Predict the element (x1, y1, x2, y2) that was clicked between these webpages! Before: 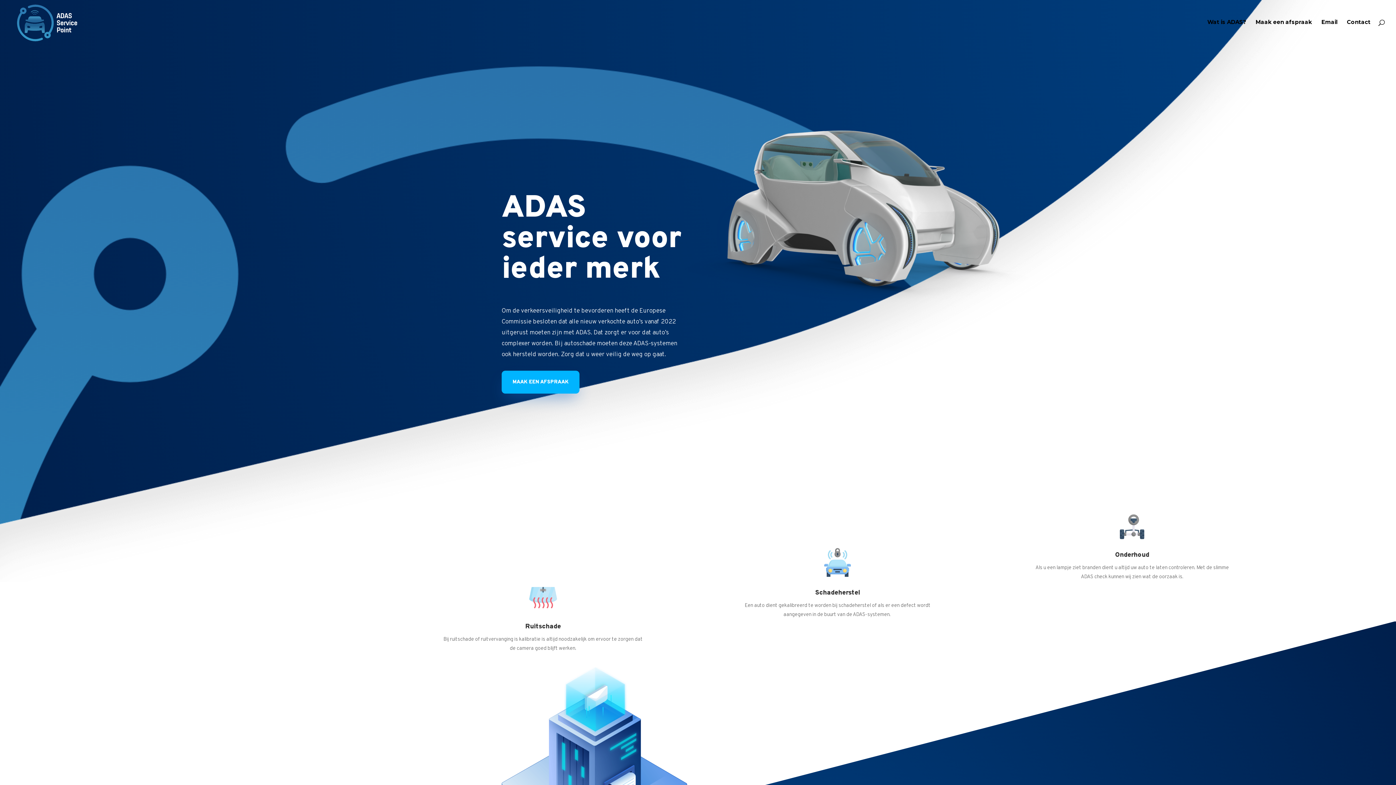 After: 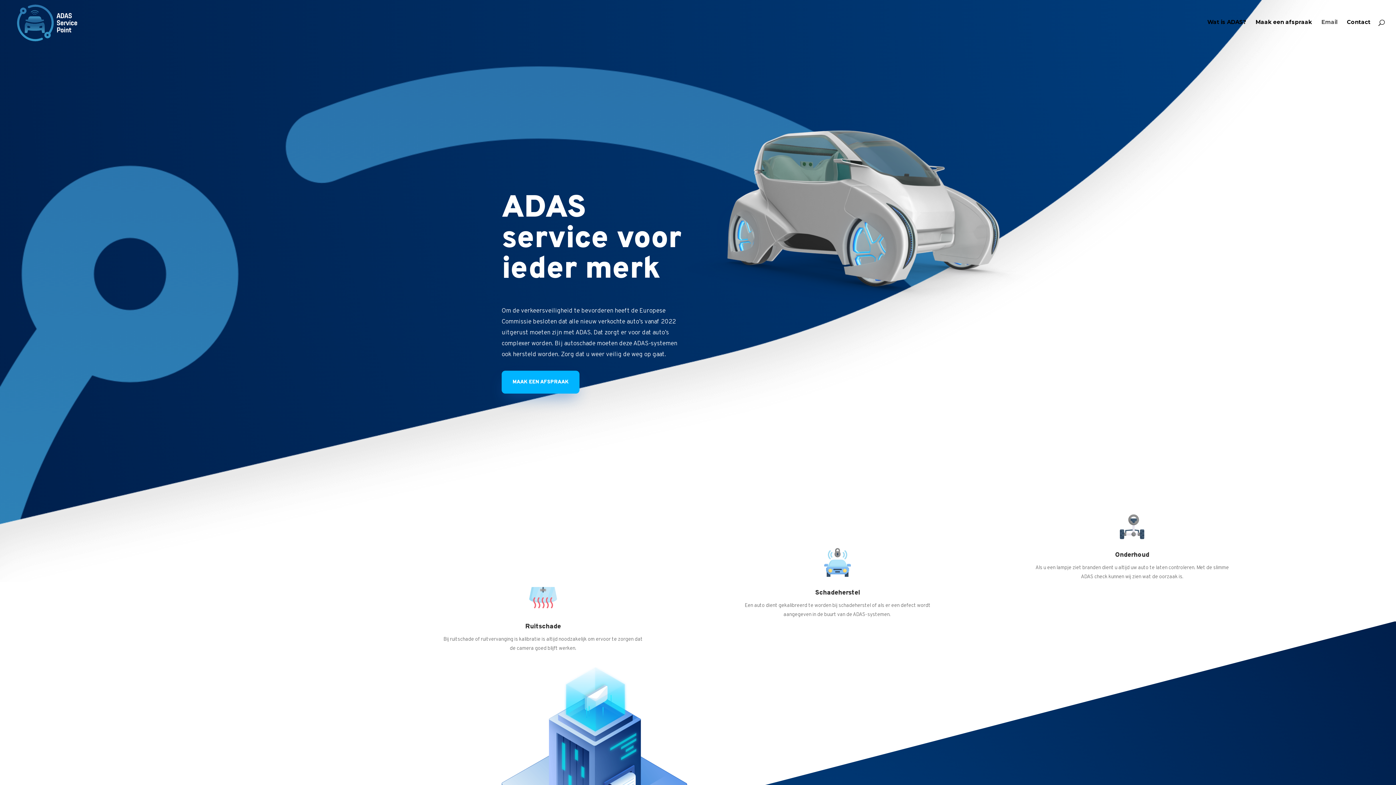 Action: label: Email bbox: (1321, 19, 1337, 44)